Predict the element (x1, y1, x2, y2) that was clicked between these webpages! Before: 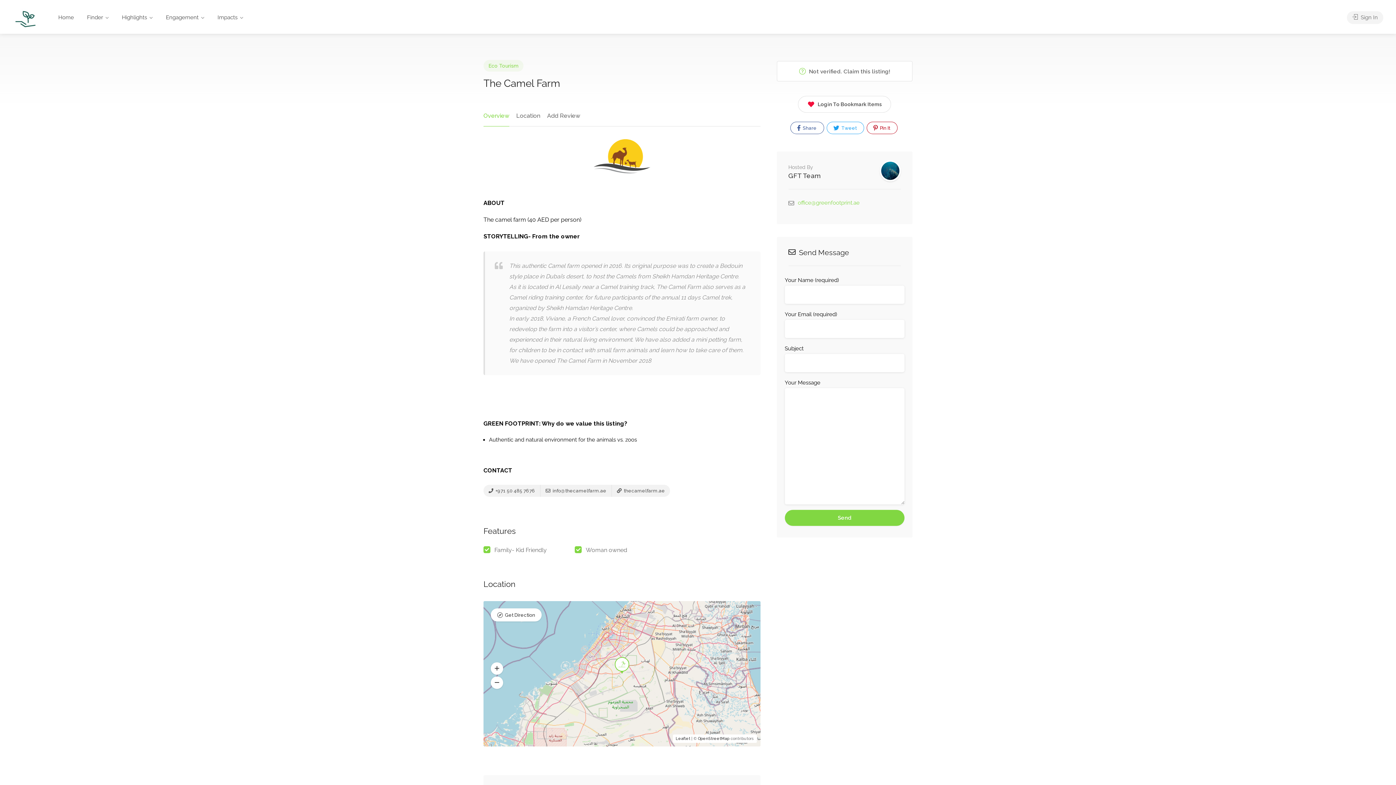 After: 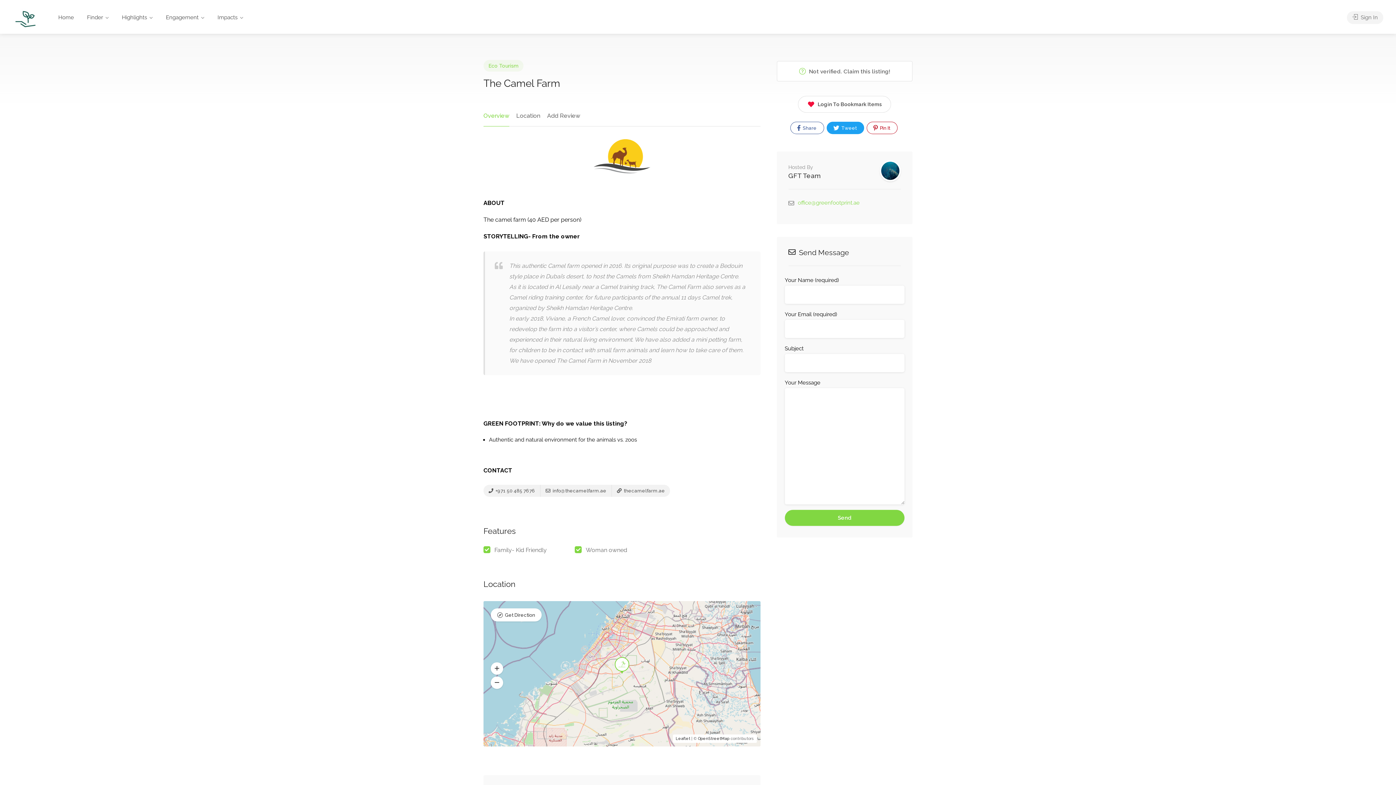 Action: label:  Tweet bbox: (827, 121, 864, 134)